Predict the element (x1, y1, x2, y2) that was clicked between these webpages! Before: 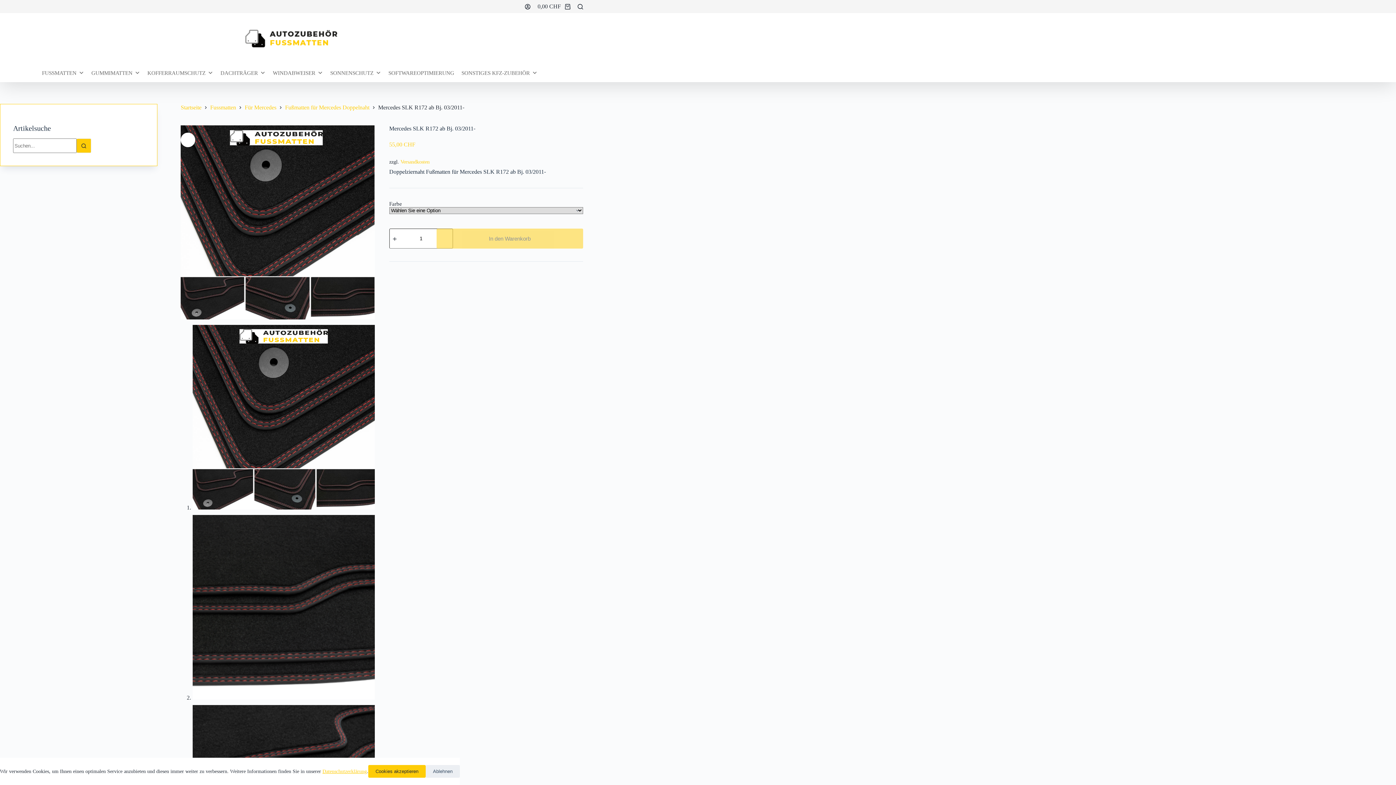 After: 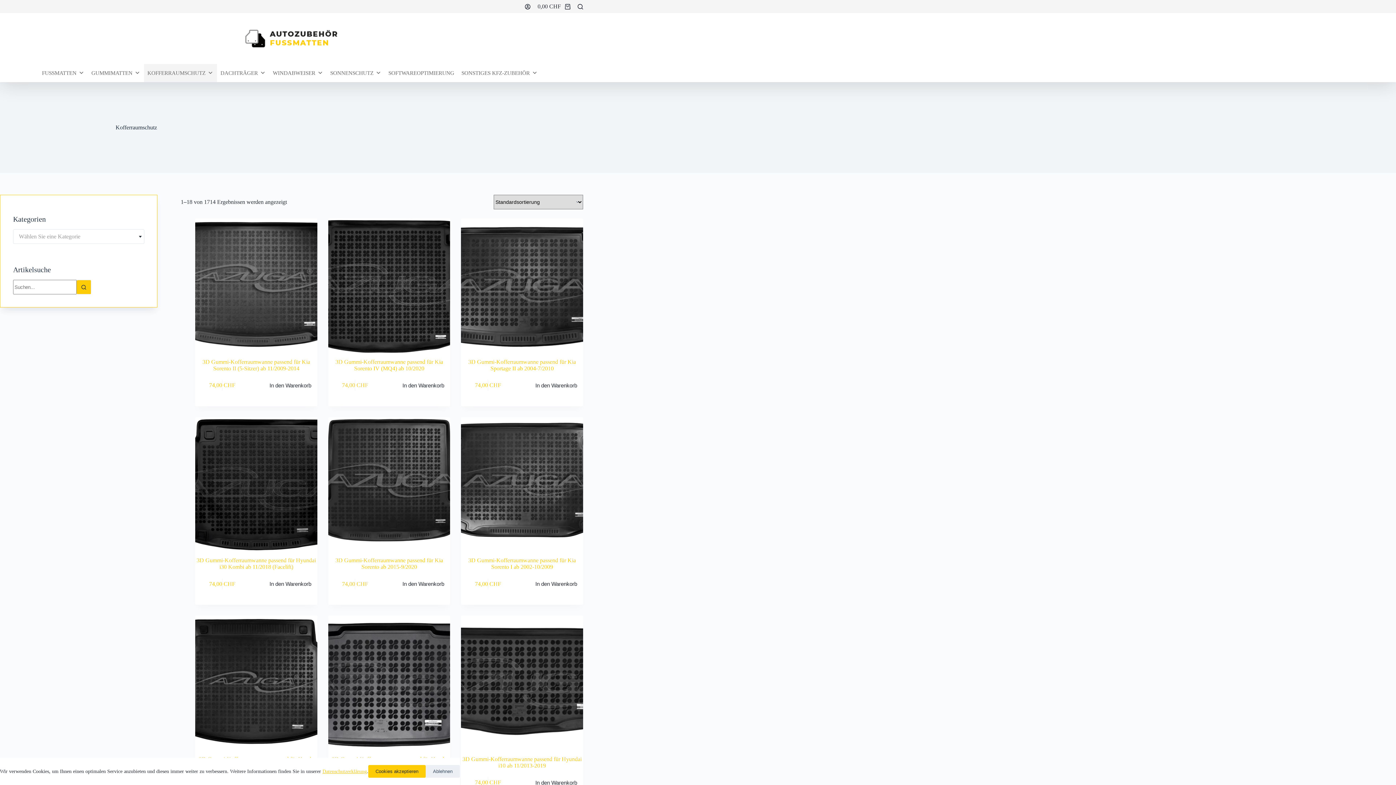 Action: label: KOFFERRAUMSCHUTZ bbox: (143, 64, 216, 82)